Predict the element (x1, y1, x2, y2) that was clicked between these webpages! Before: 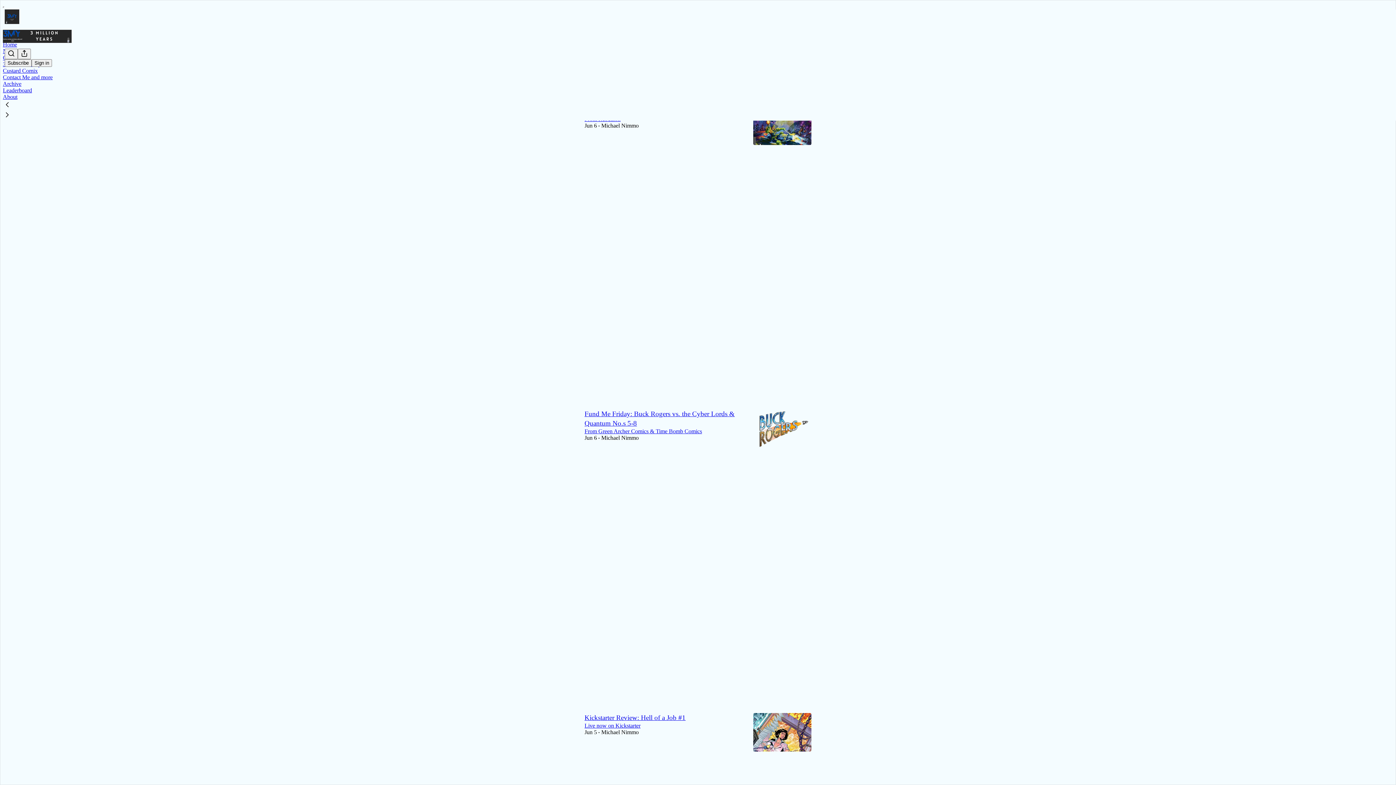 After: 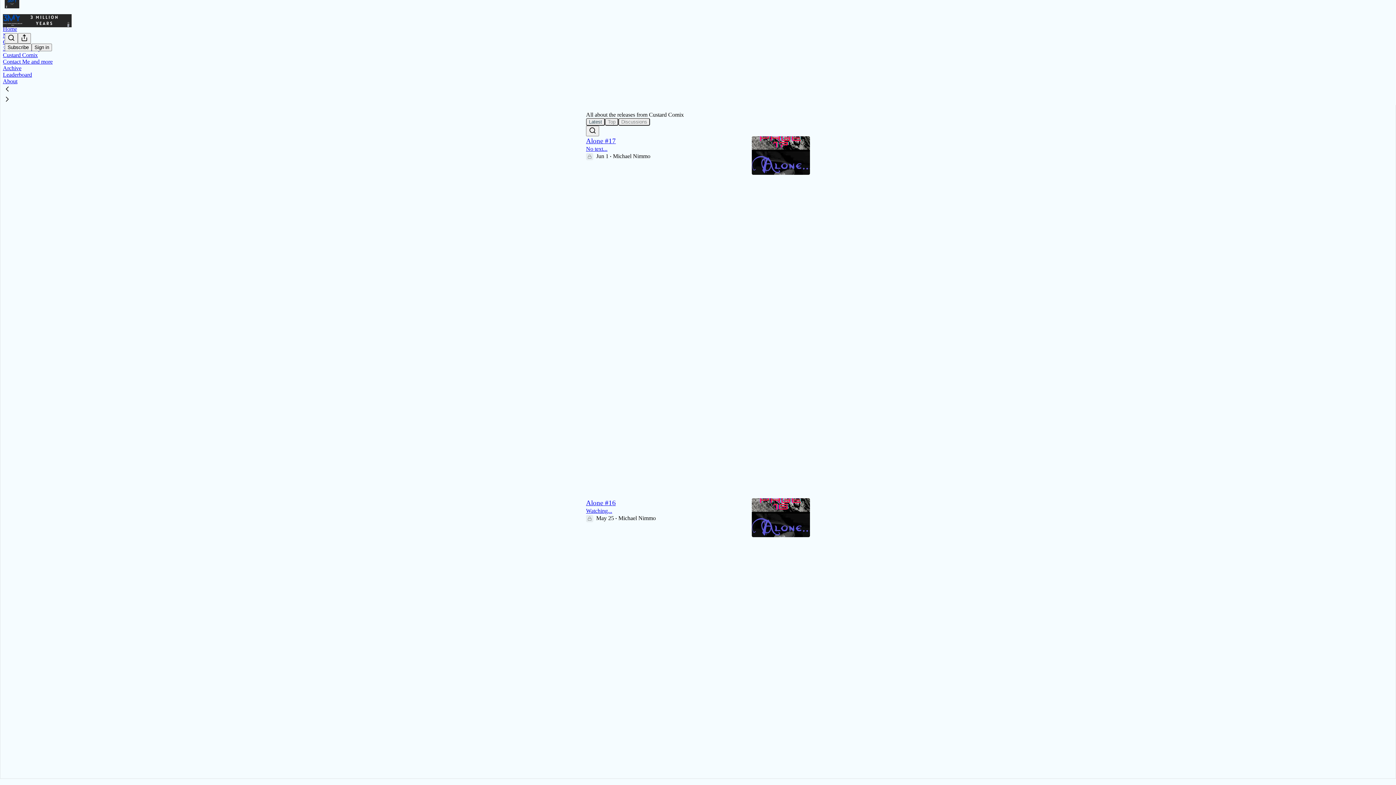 Action: label: Custard Comix bbox: (2, 67, 37, 73)